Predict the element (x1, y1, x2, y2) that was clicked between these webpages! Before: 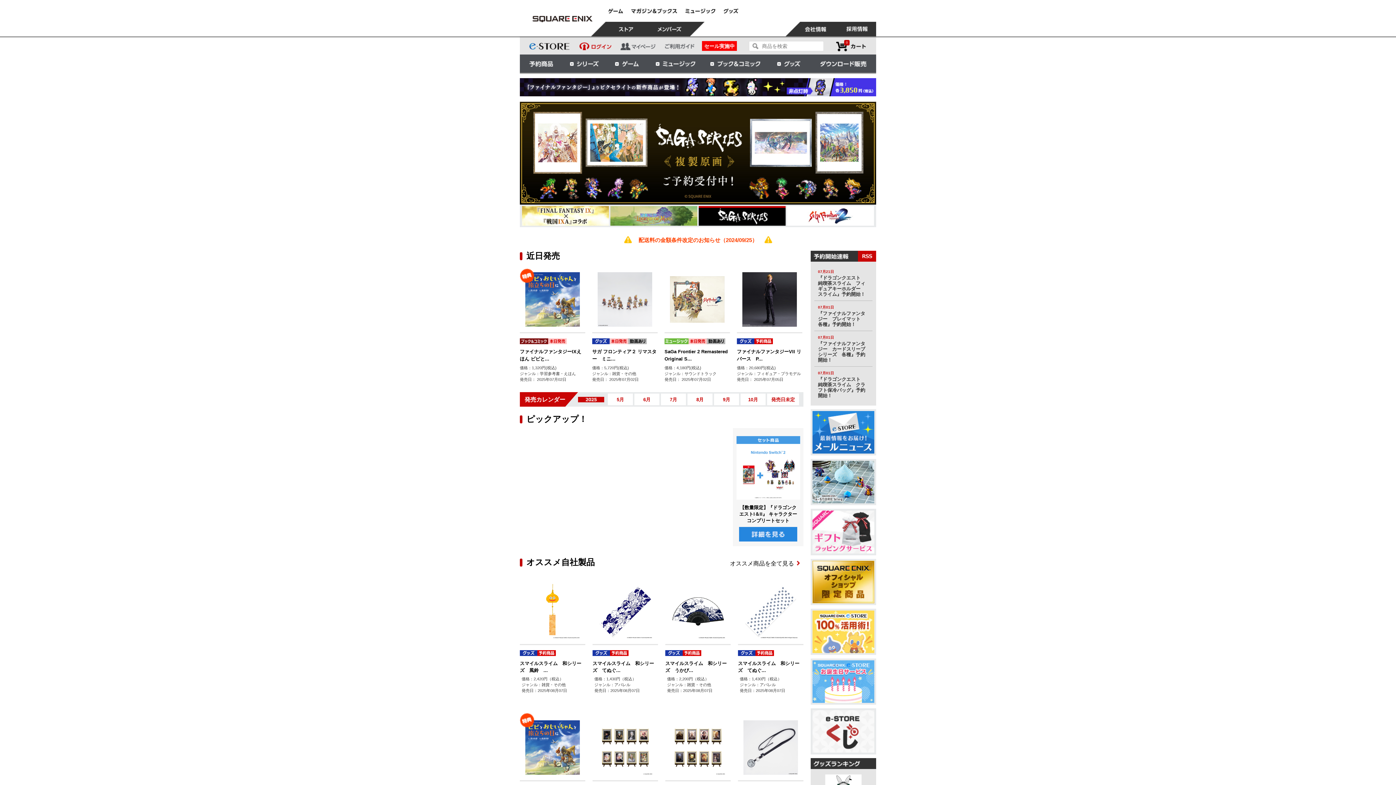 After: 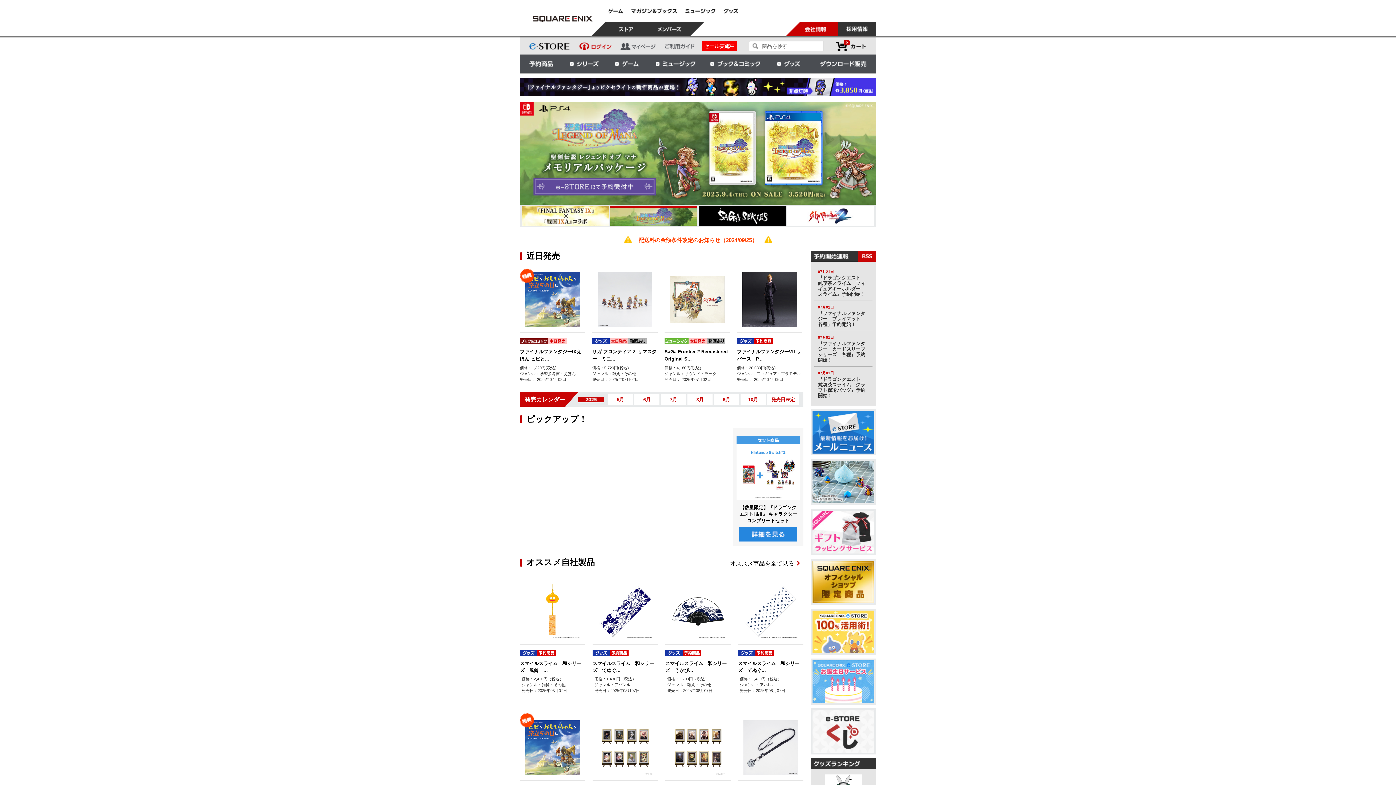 Action: bbox: (785, 21, 838, 36)